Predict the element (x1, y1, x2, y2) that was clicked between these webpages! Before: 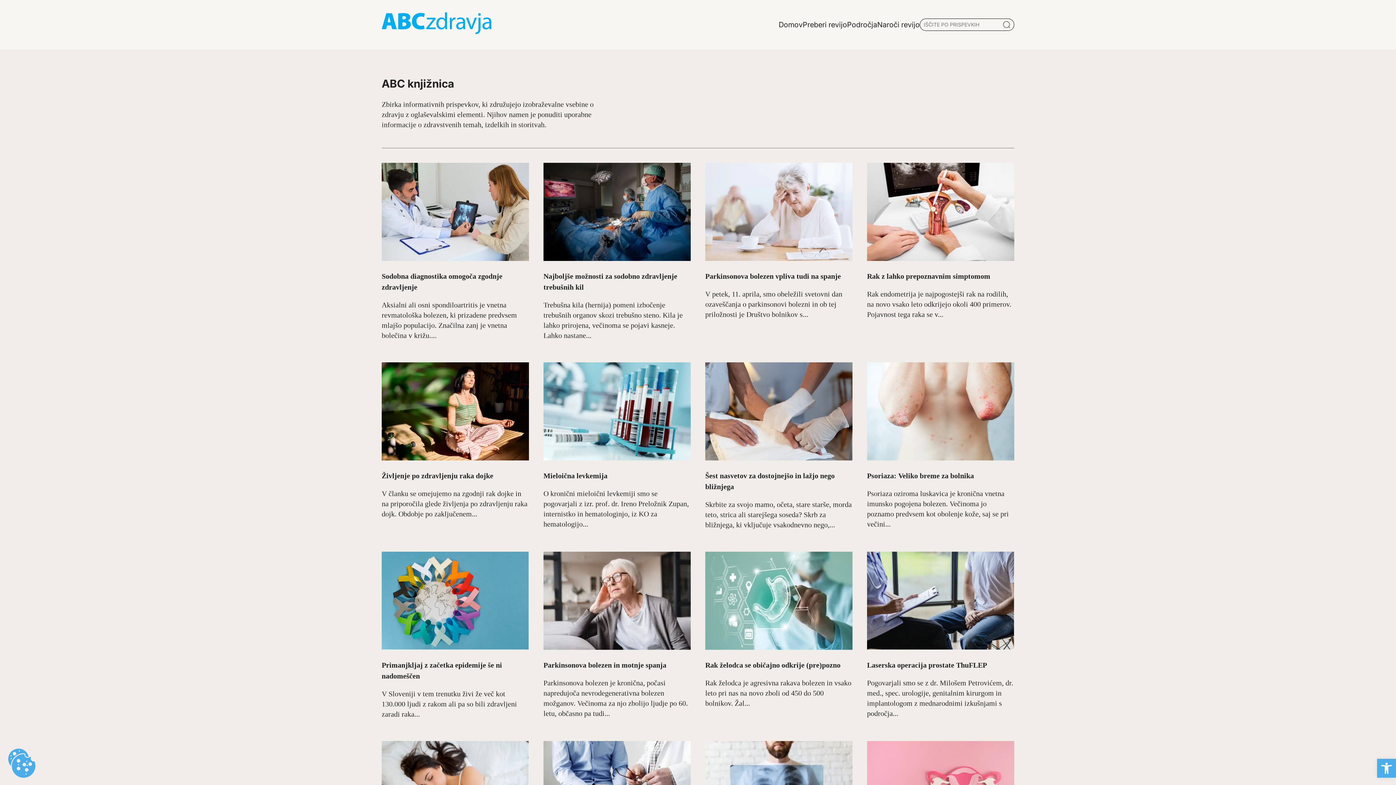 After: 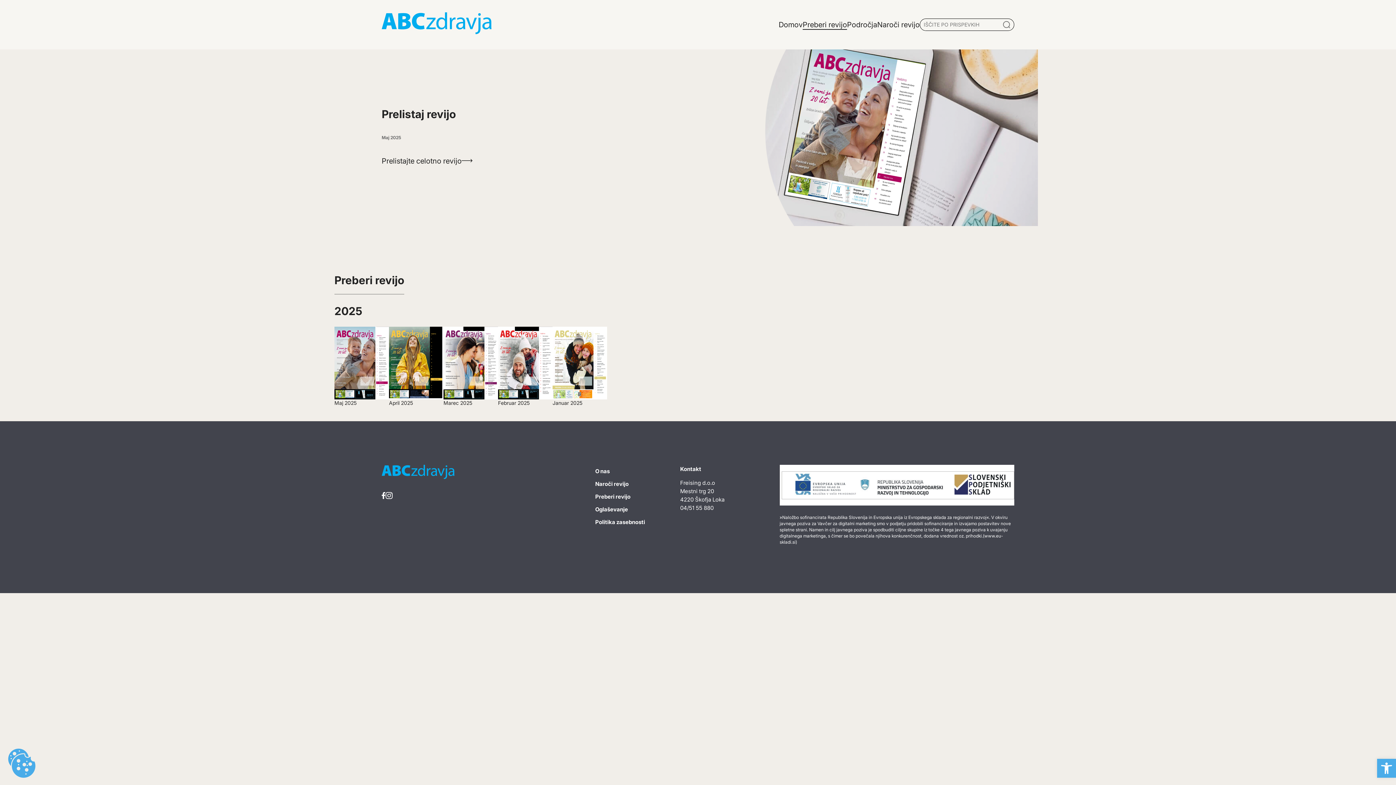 Action: bbox: (802, 20, 847, 29) label: Preberi revijo